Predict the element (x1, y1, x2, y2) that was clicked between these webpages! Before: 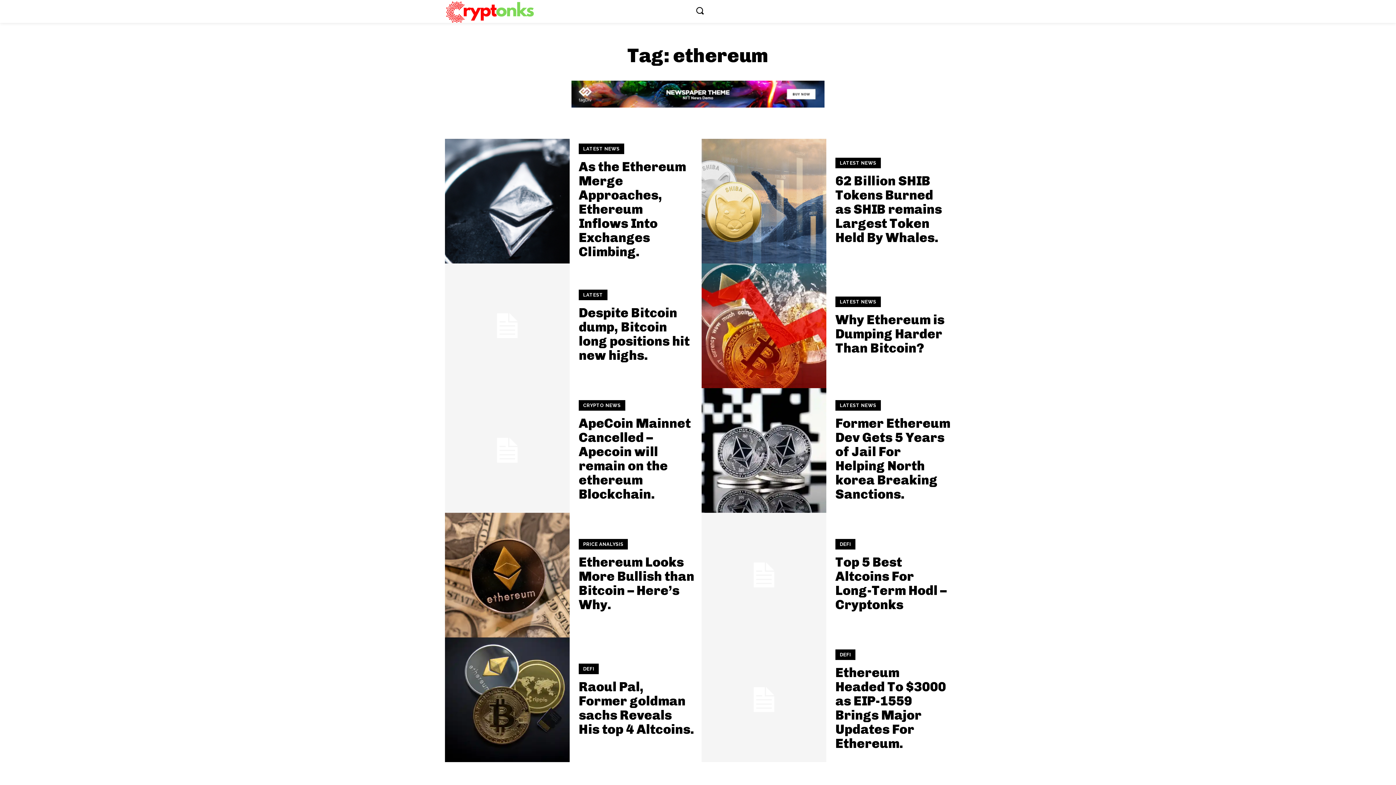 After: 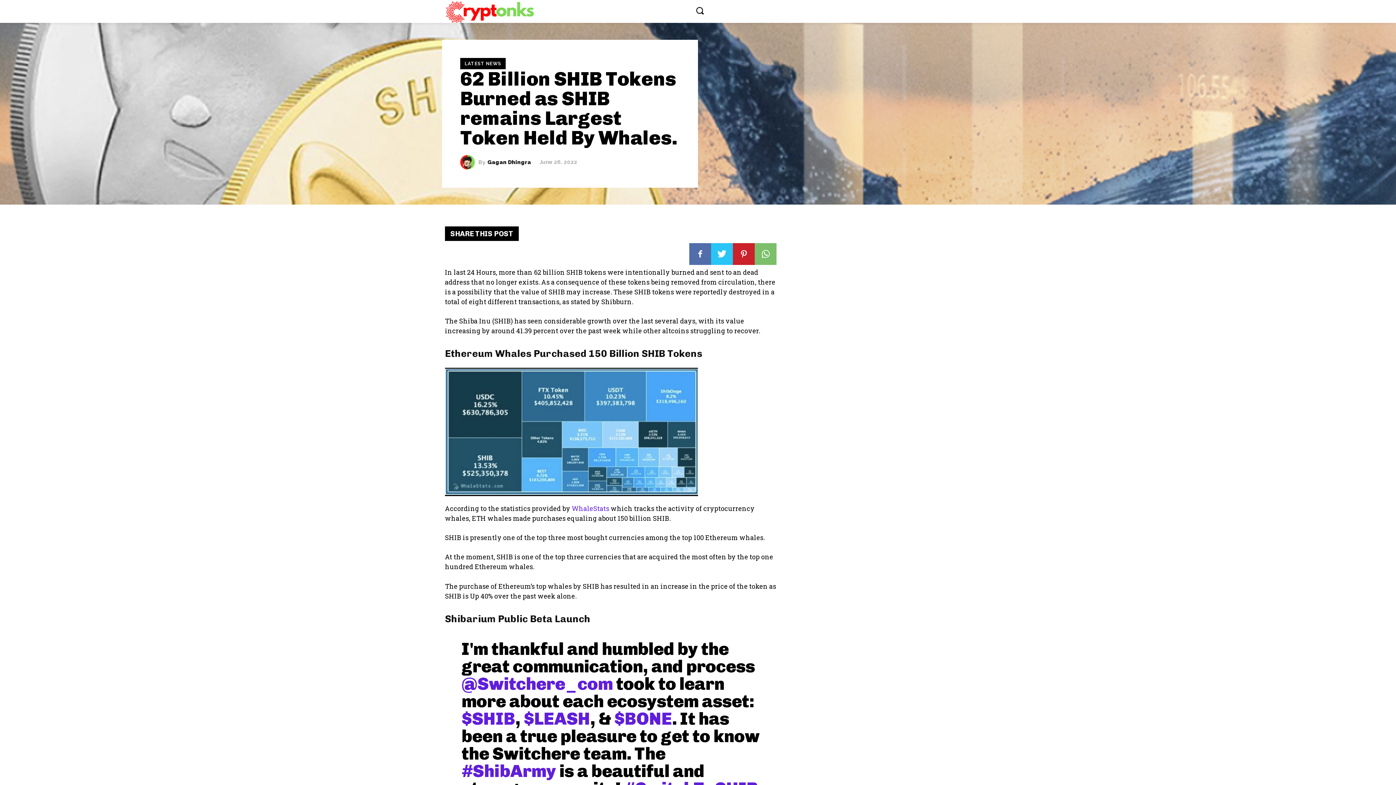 Action: bbox: (701, 138, 826, 263)